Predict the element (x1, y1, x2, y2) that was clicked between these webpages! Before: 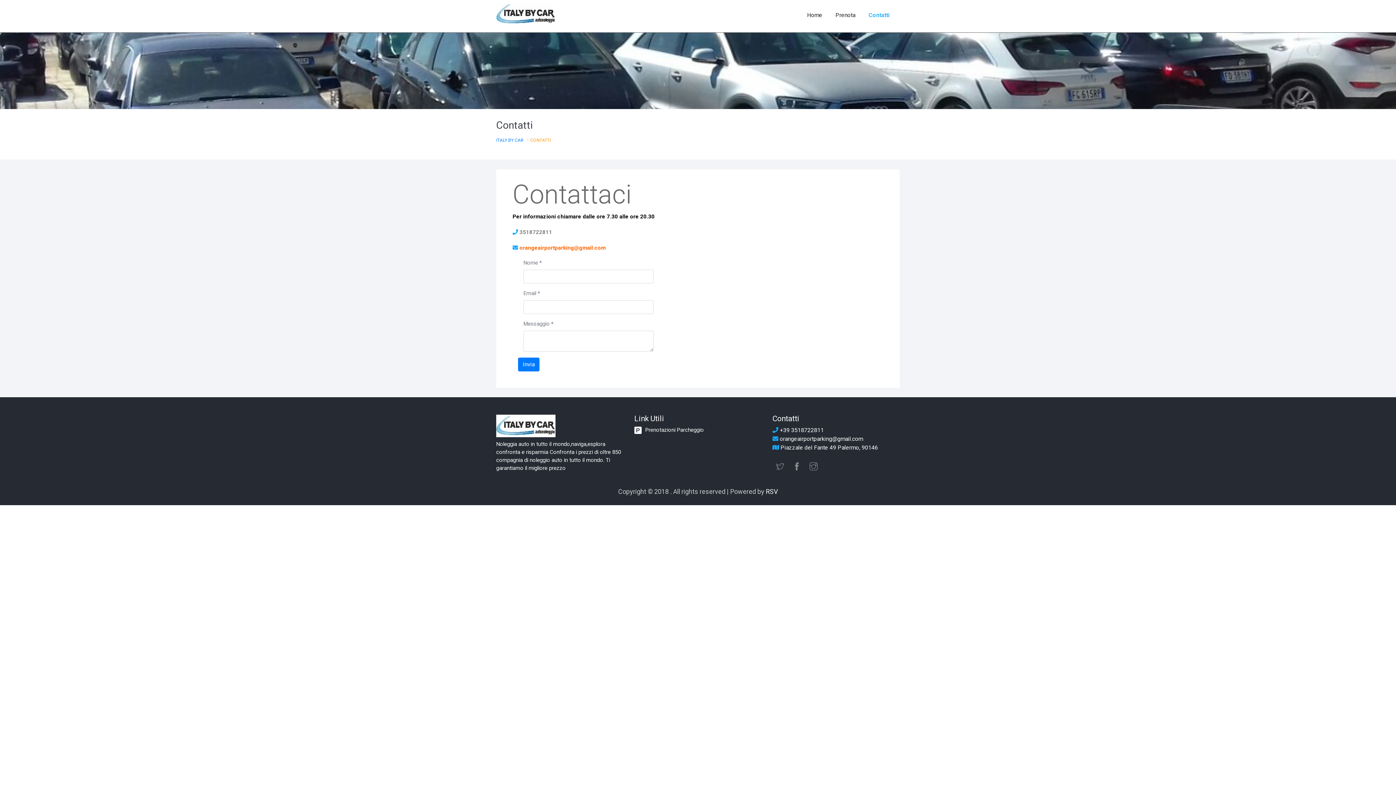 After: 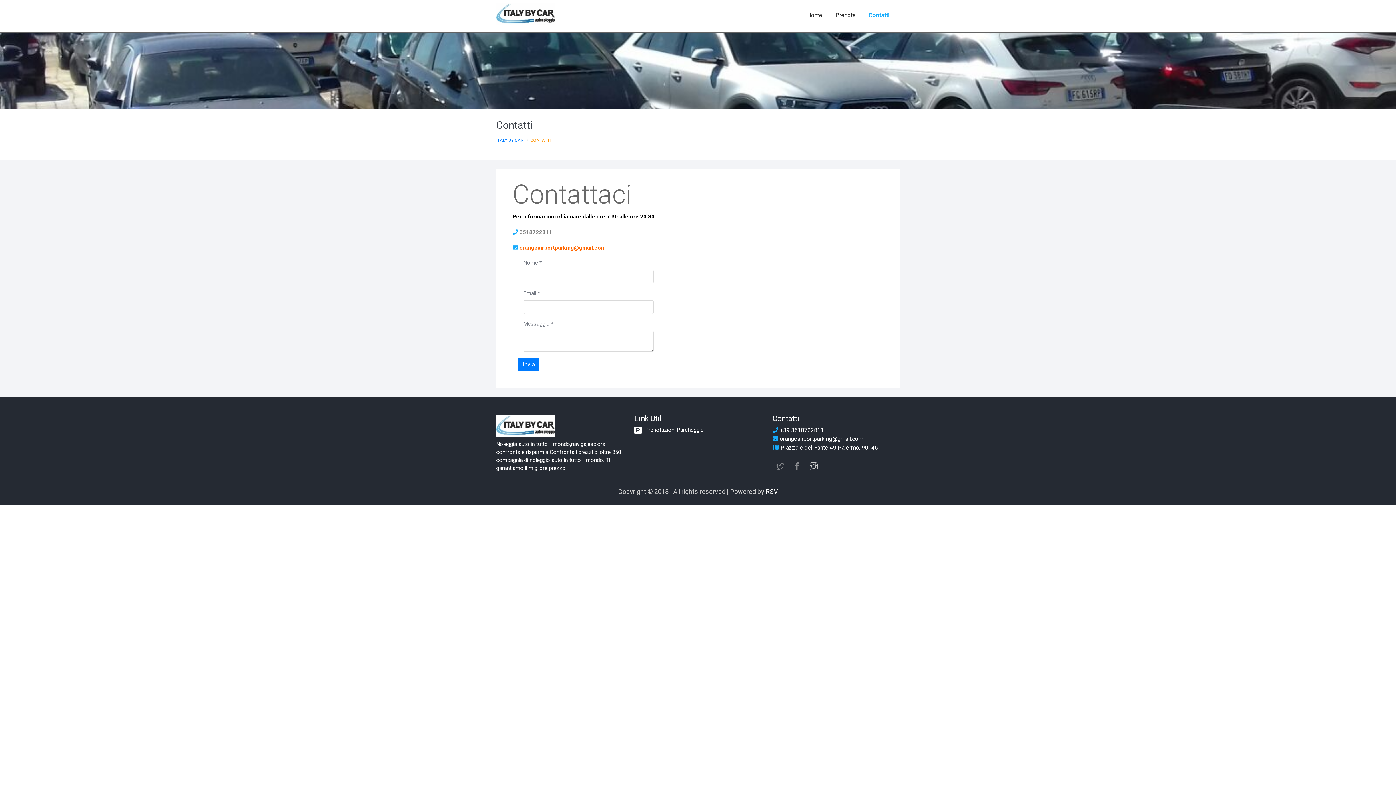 Action: bbox: (806, 462, 821, 472)